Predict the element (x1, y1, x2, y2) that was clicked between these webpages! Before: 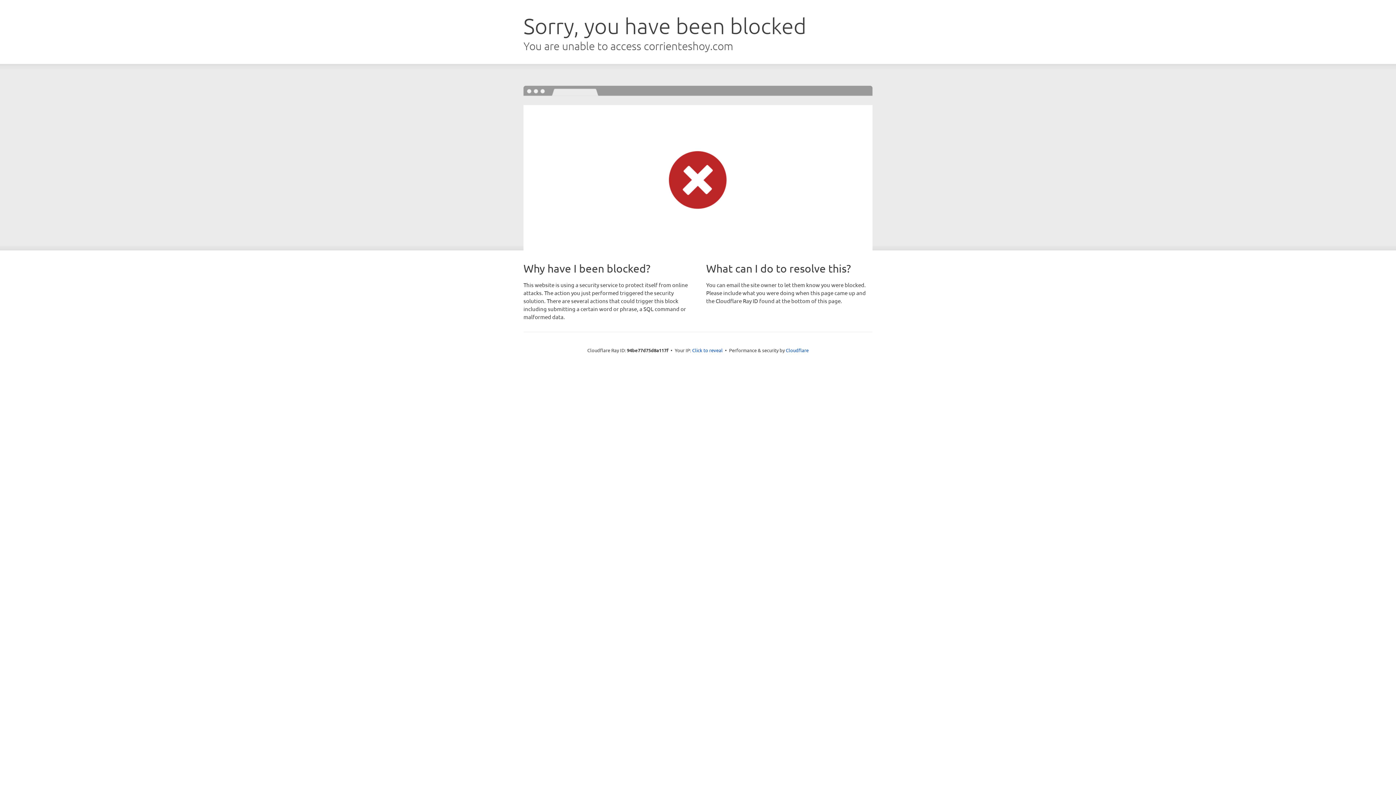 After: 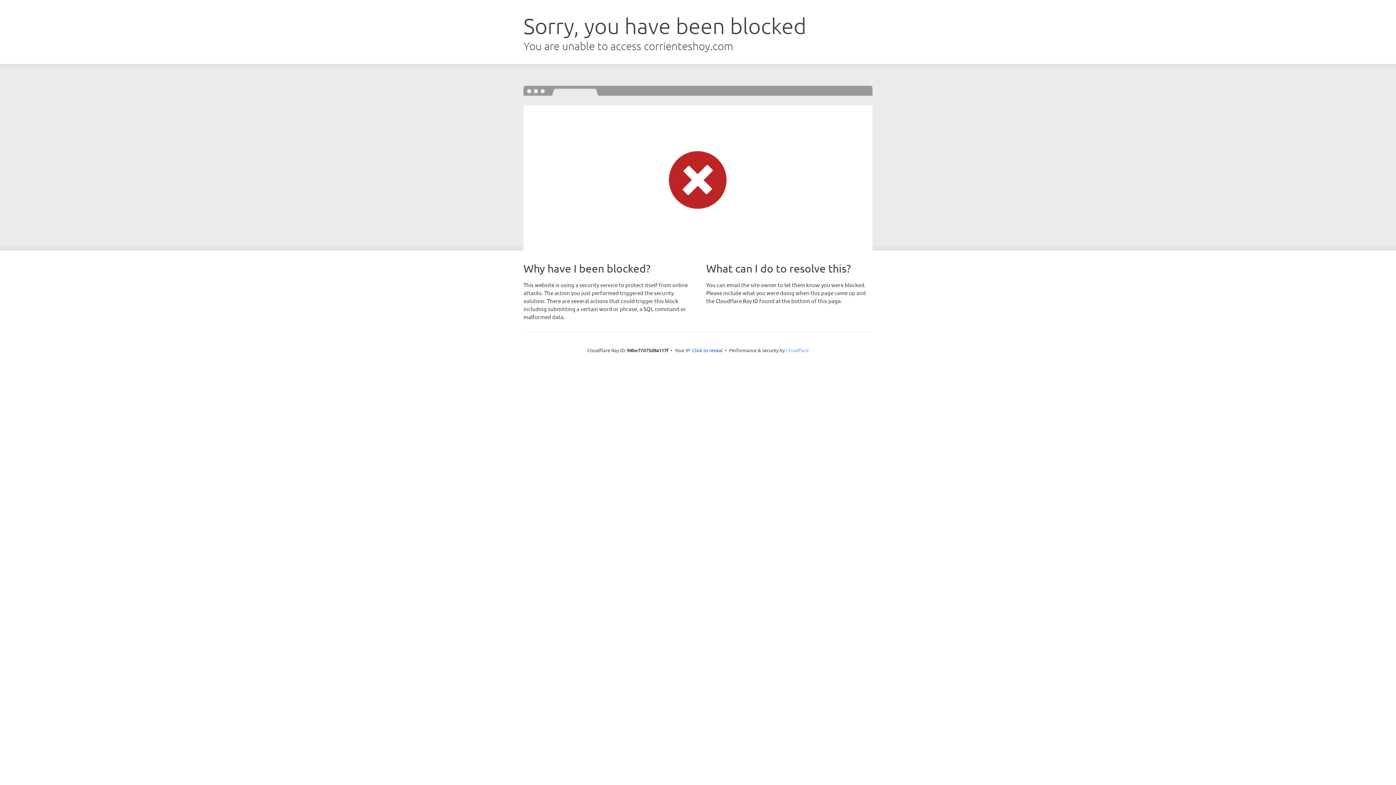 Action: label: Cloudflare bbox: (786, 347, 808, 353)